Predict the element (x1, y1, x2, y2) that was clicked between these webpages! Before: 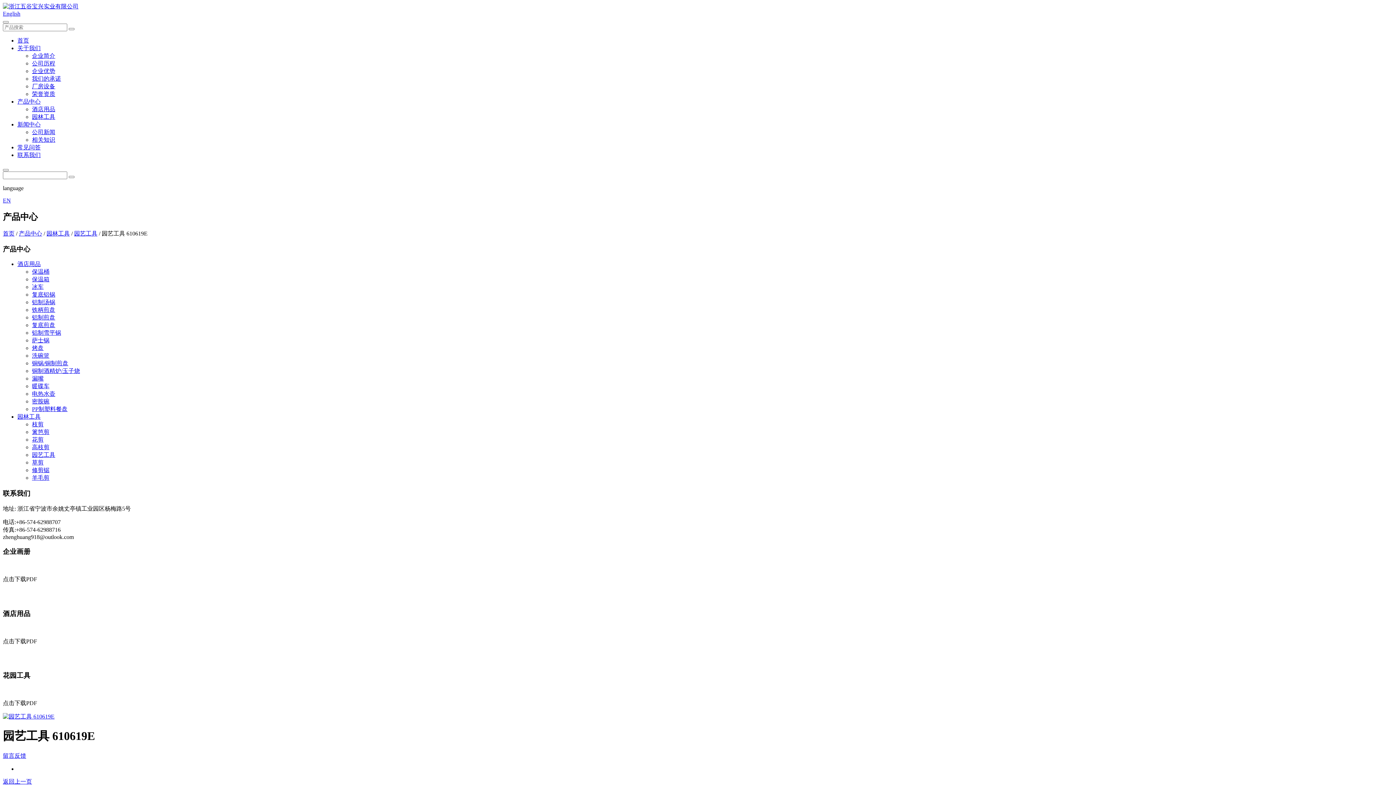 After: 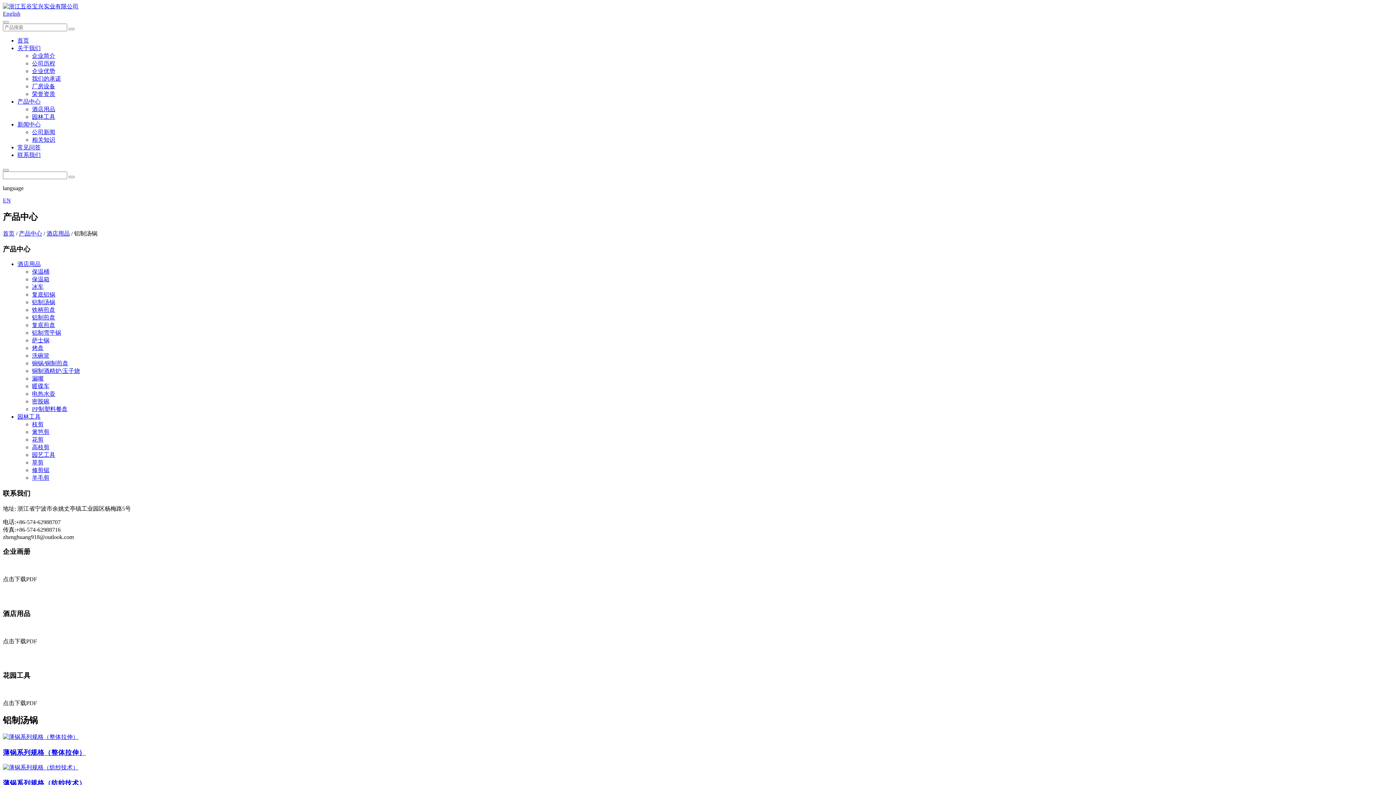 Action: label: 铝制汤锅 bbox: (32, 299, 55, 305)